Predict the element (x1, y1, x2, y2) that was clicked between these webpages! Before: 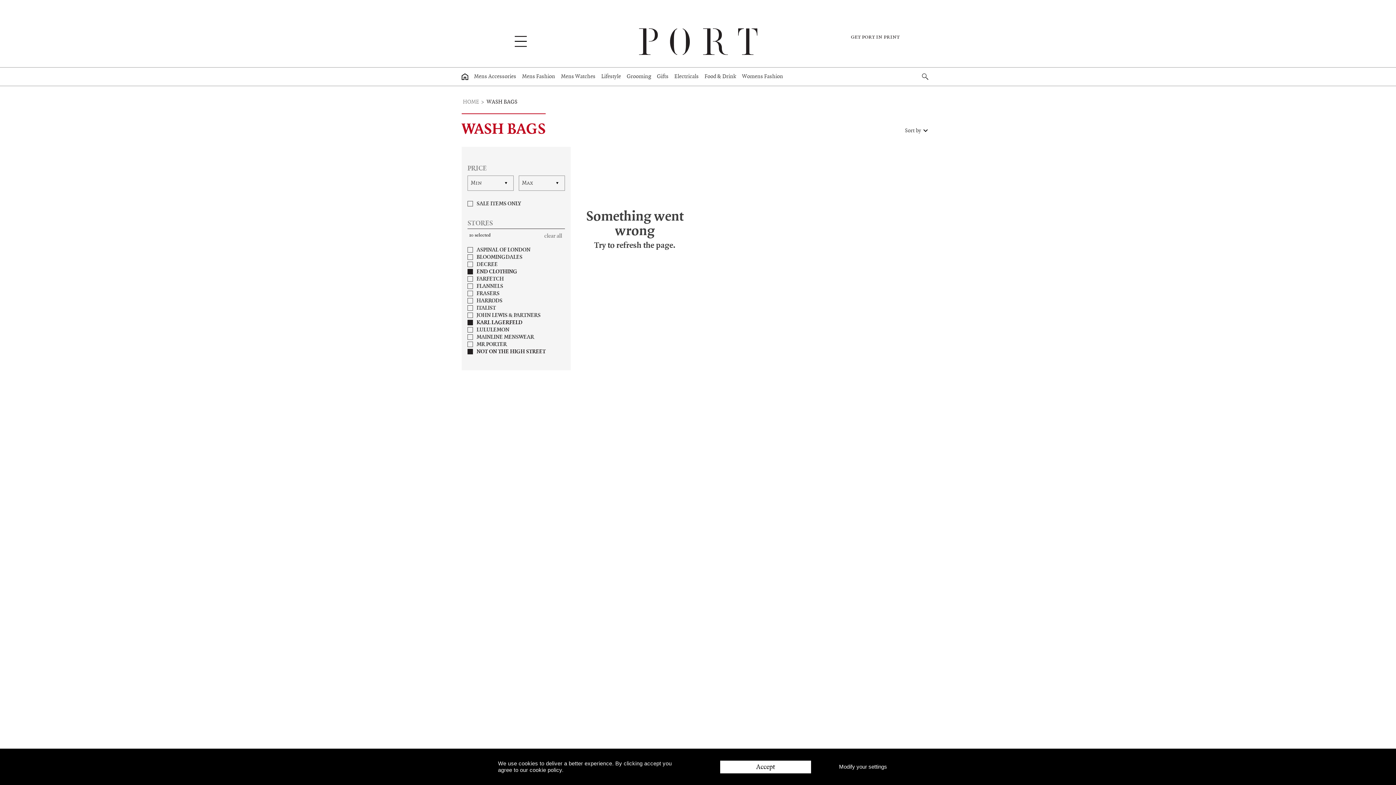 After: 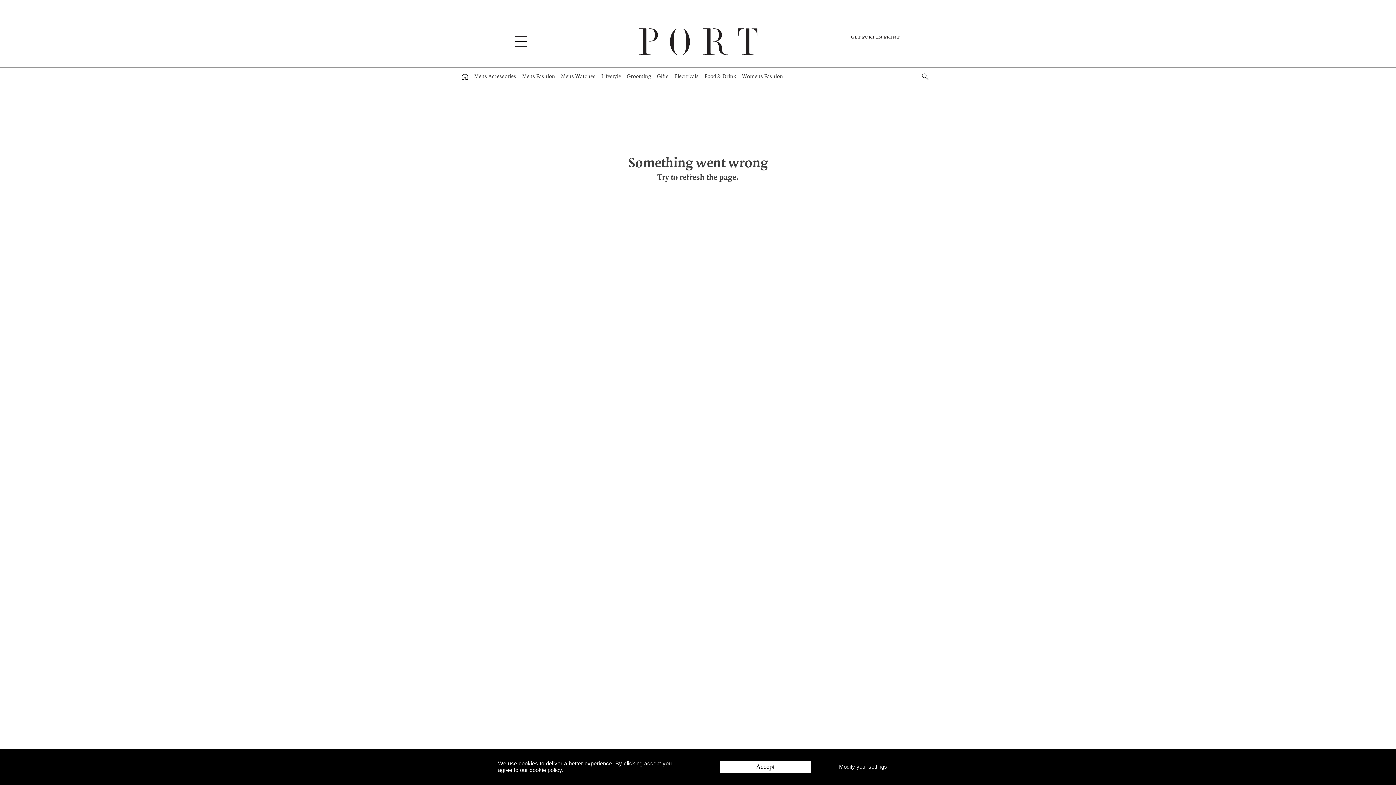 Action: bbox: (467, 290, 565, 297) label: FRASERS